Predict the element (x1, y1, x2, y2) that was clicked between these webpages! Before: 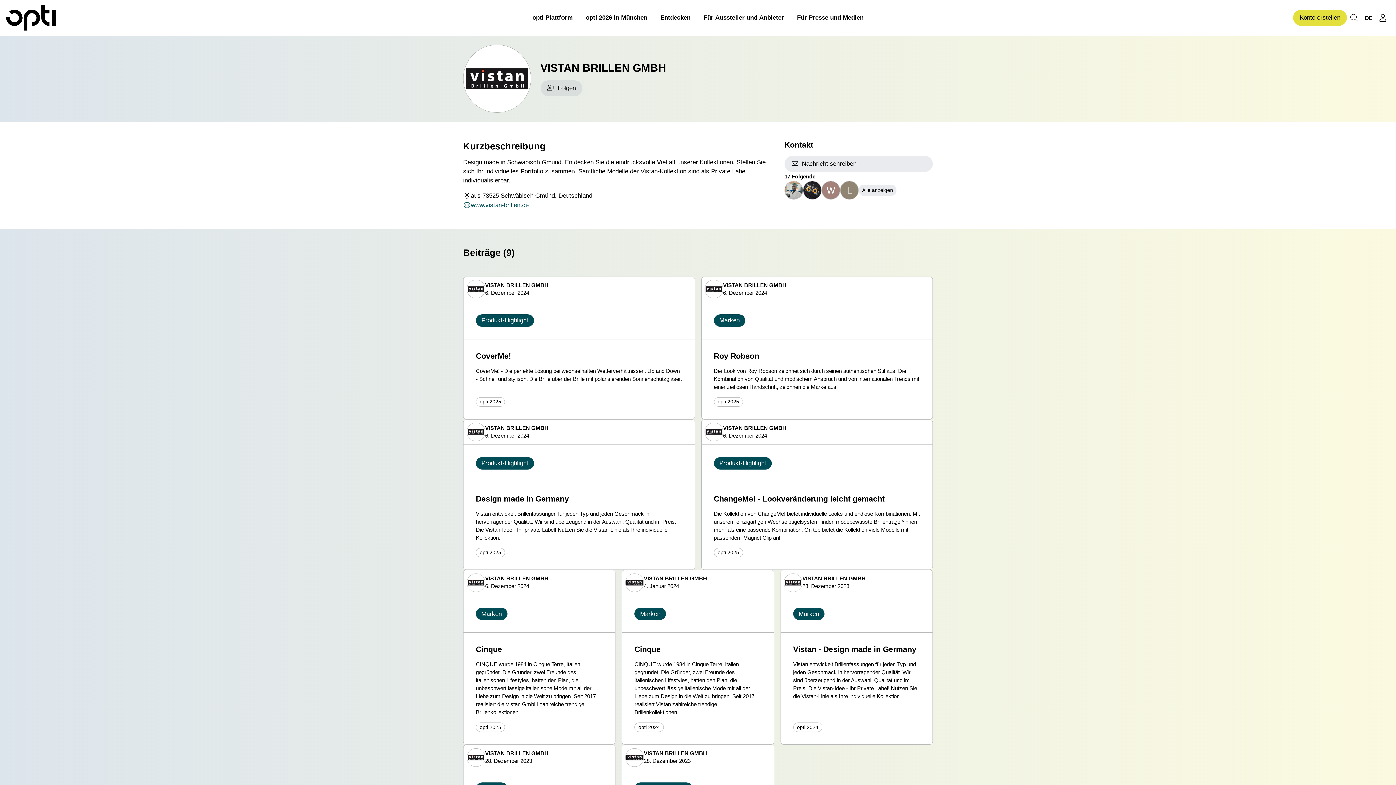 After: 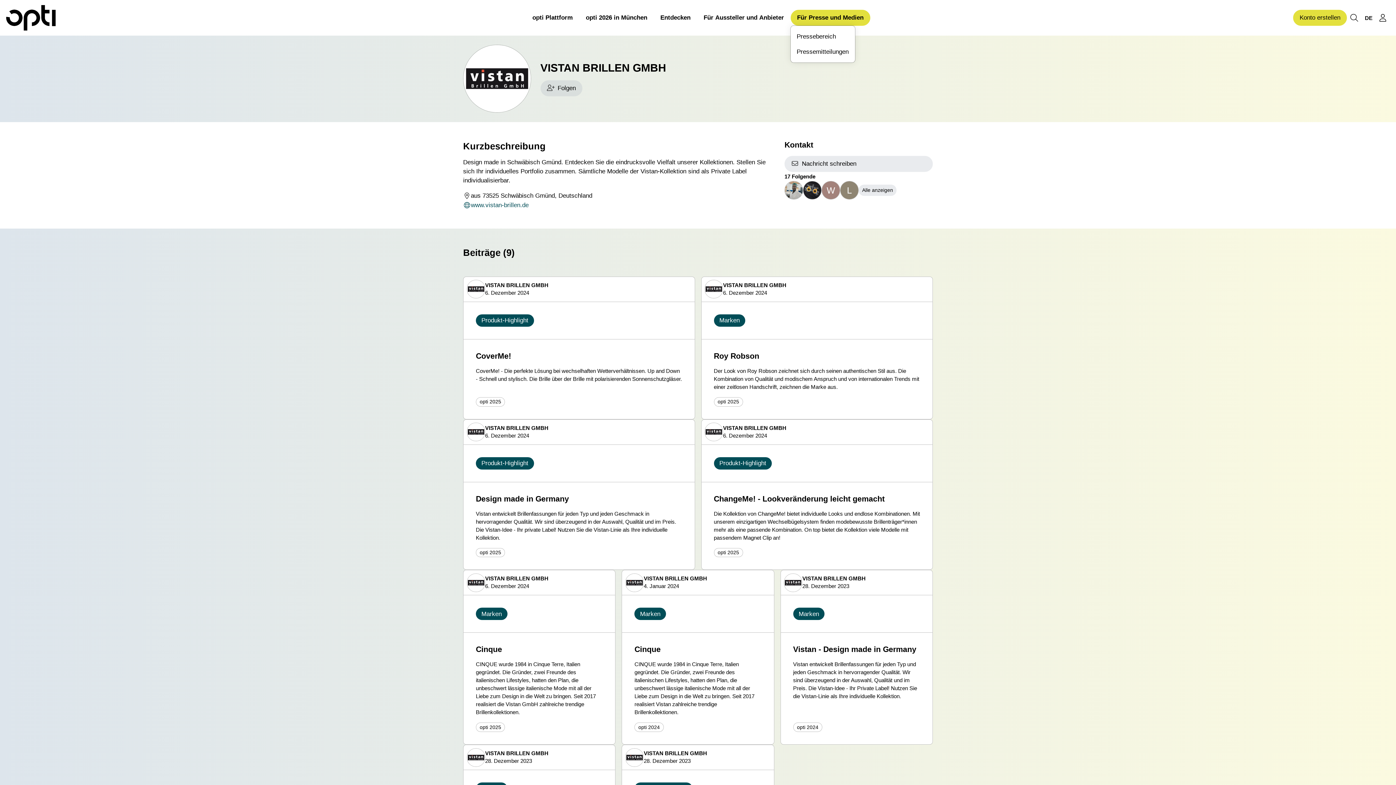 Action: label: Für Presse und Medien bbox: (790, 9, 870, 25)